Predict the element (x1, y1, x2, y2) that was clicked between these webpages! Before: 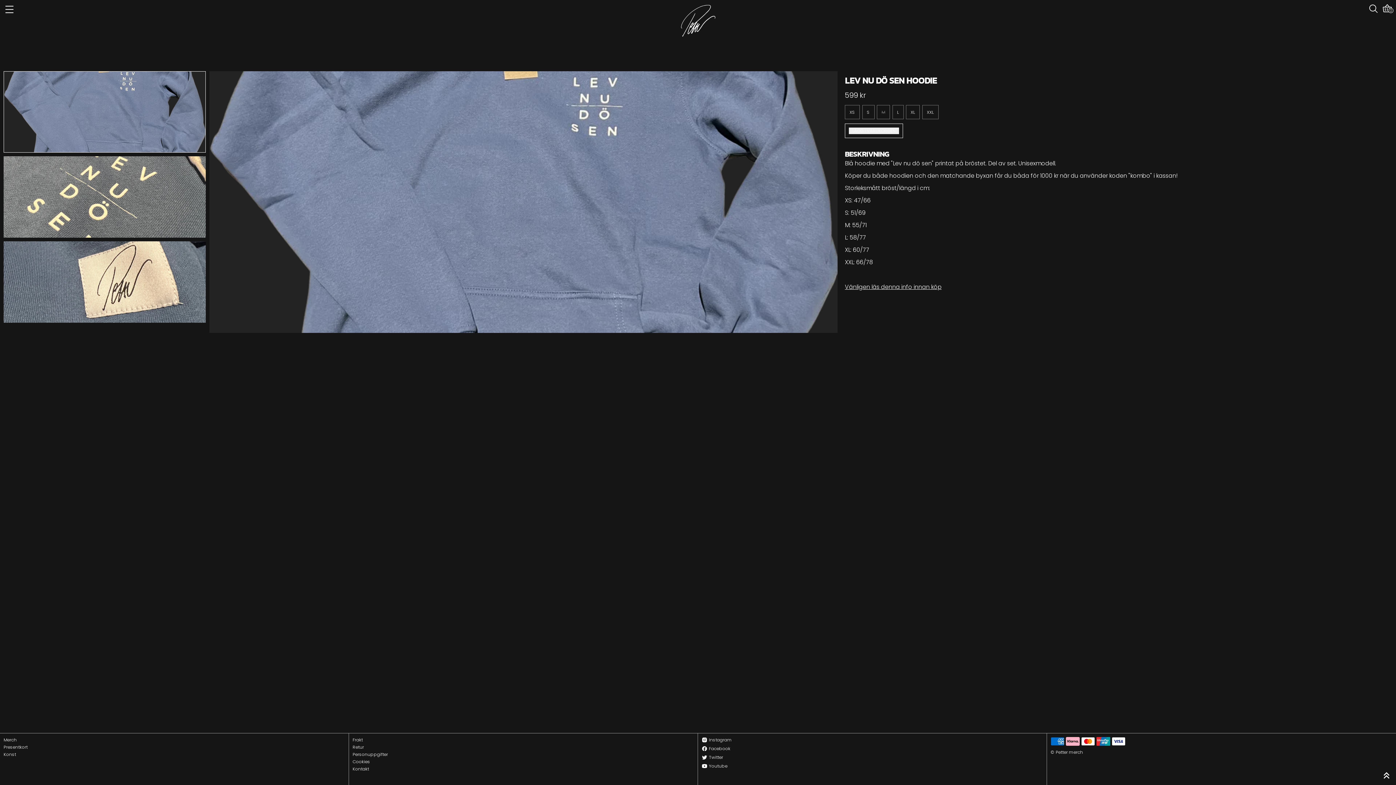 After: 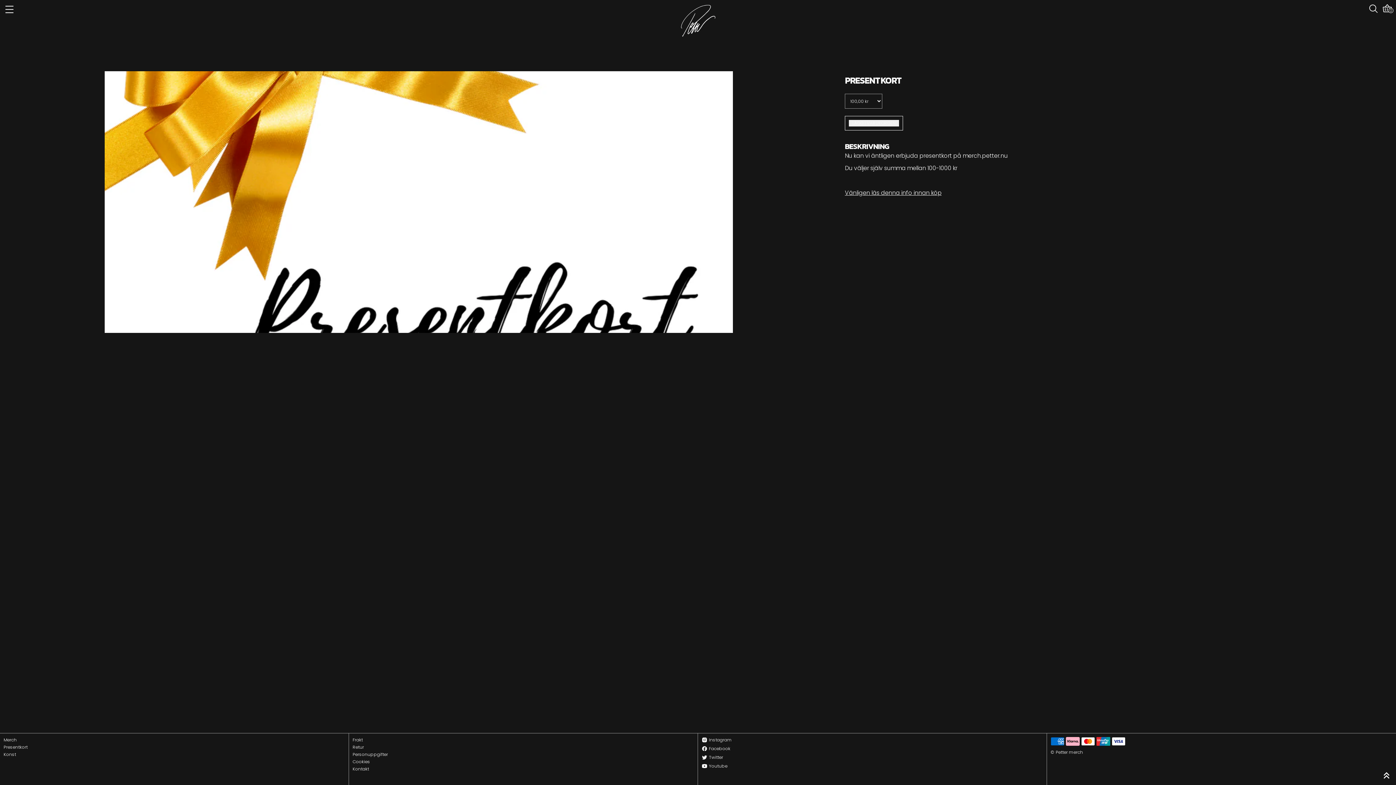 Action: label: Presentkort bbox: (3, 744, 345, 750)